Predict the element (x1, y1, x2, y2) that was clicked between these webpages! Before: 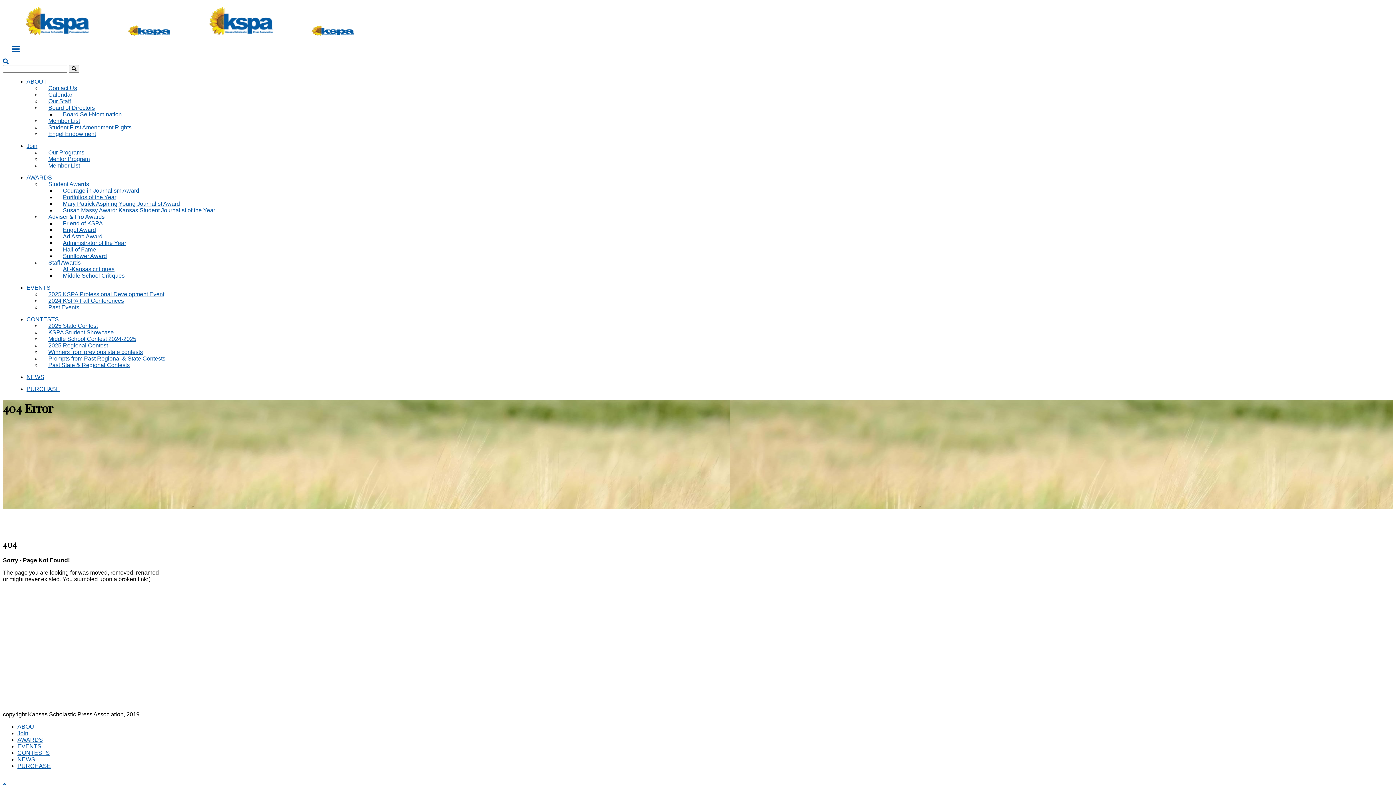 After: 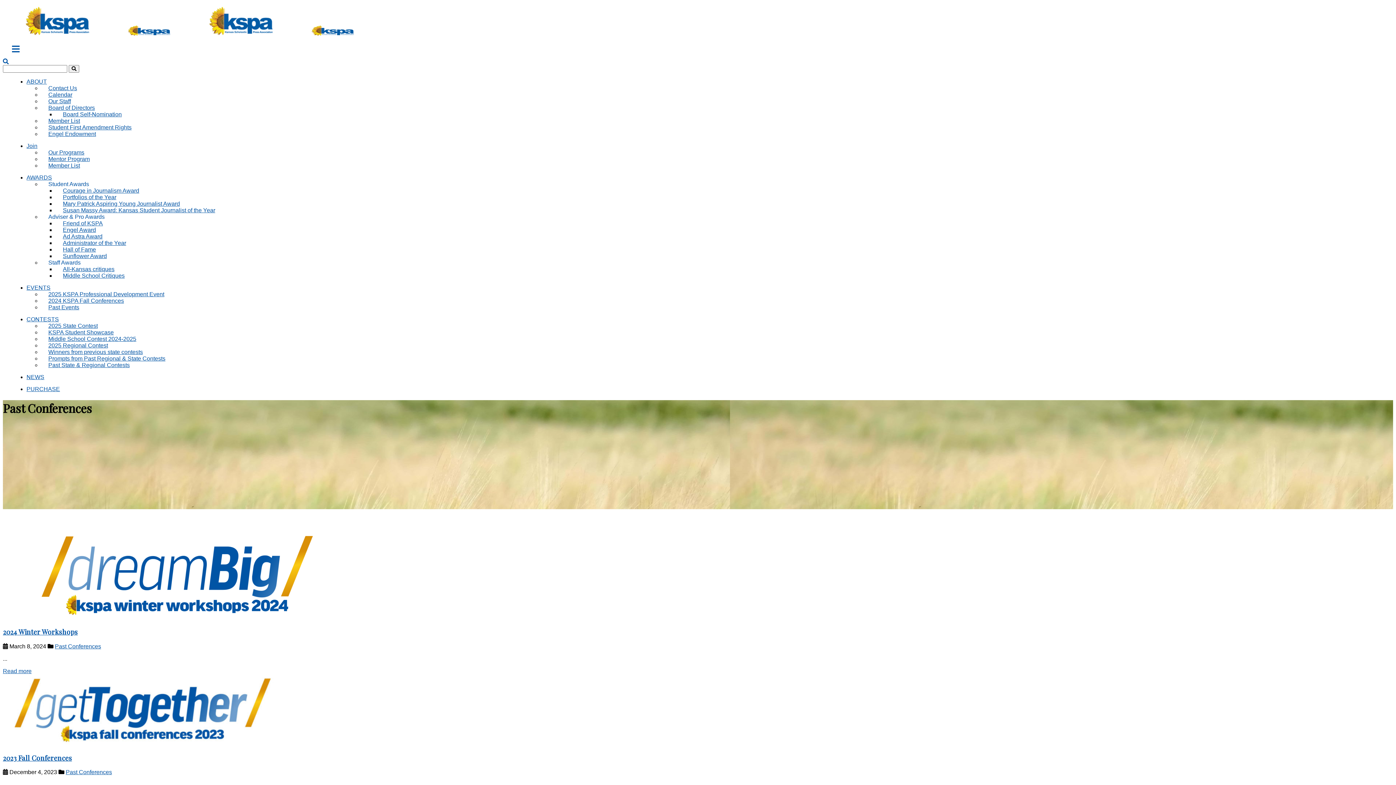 Action: bbox: (41, 300, 86, 314) label: Past Events